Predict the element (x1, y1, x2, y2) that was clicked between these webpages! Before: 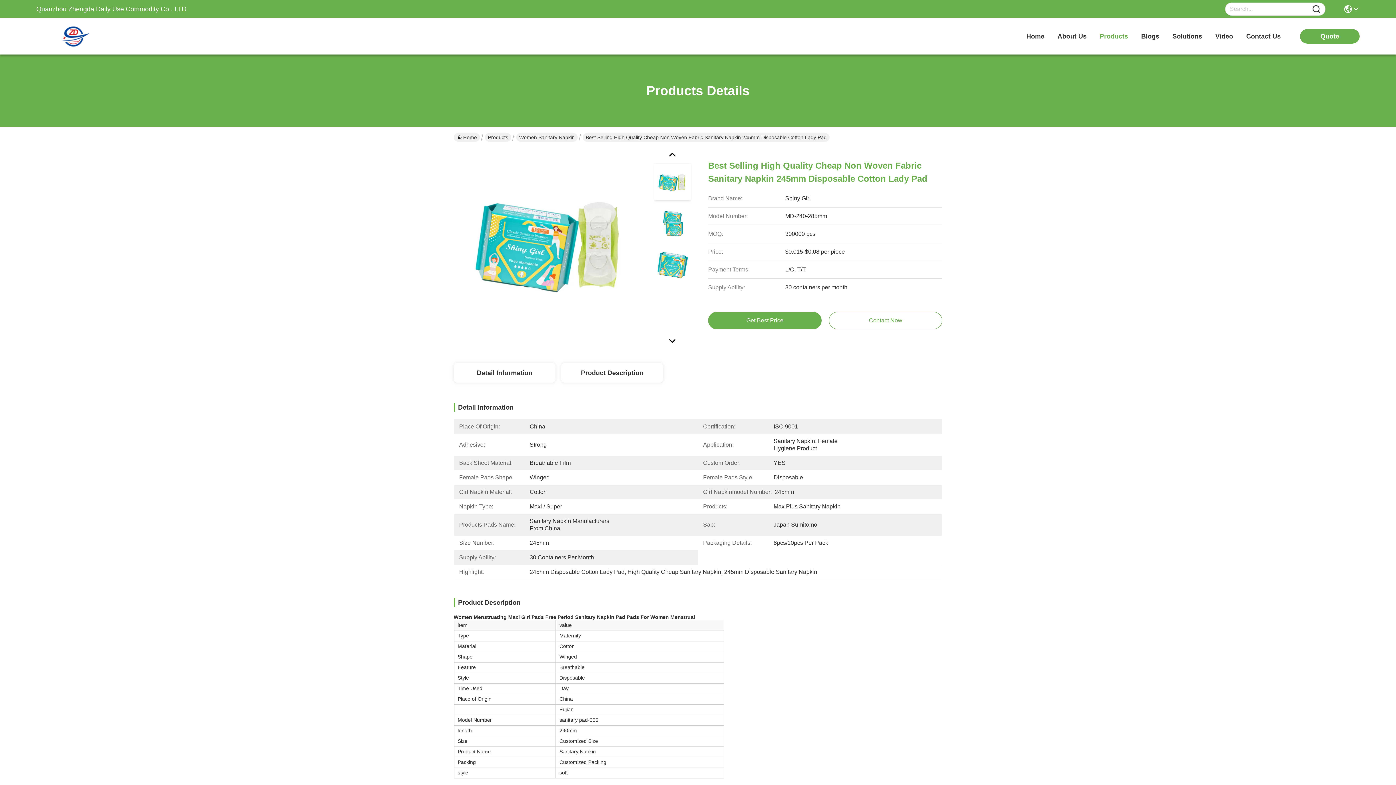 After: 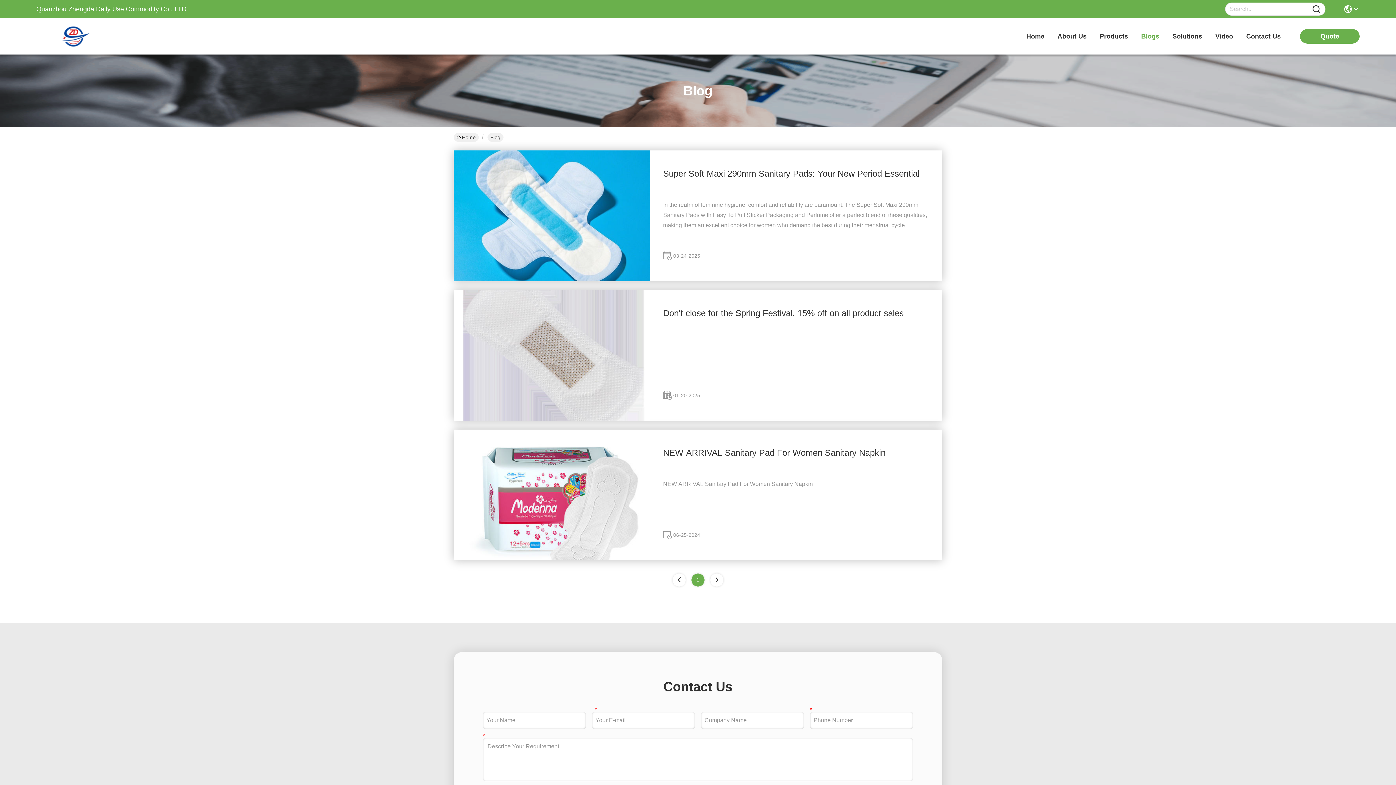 Action: bbox: (1141, 18, 1159, 54) label: Blogs